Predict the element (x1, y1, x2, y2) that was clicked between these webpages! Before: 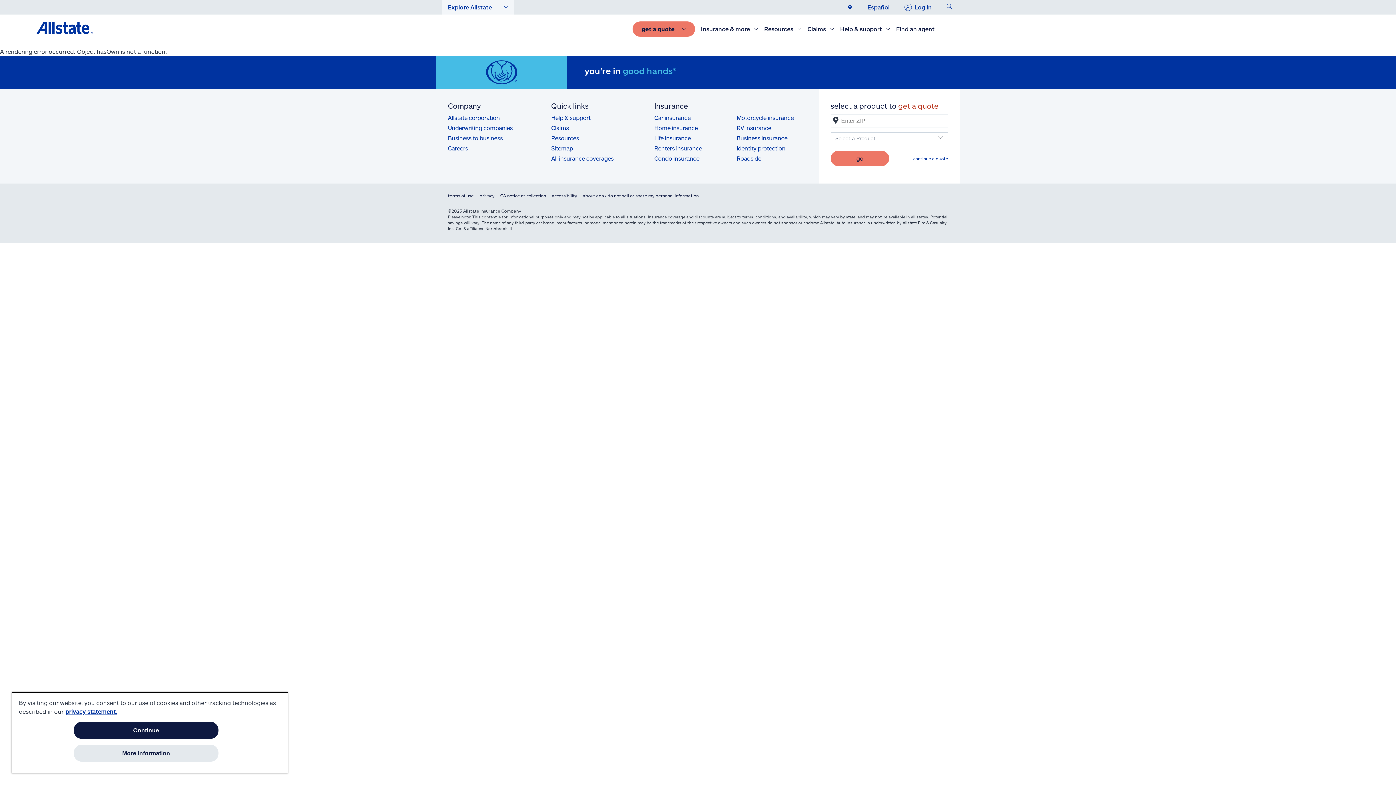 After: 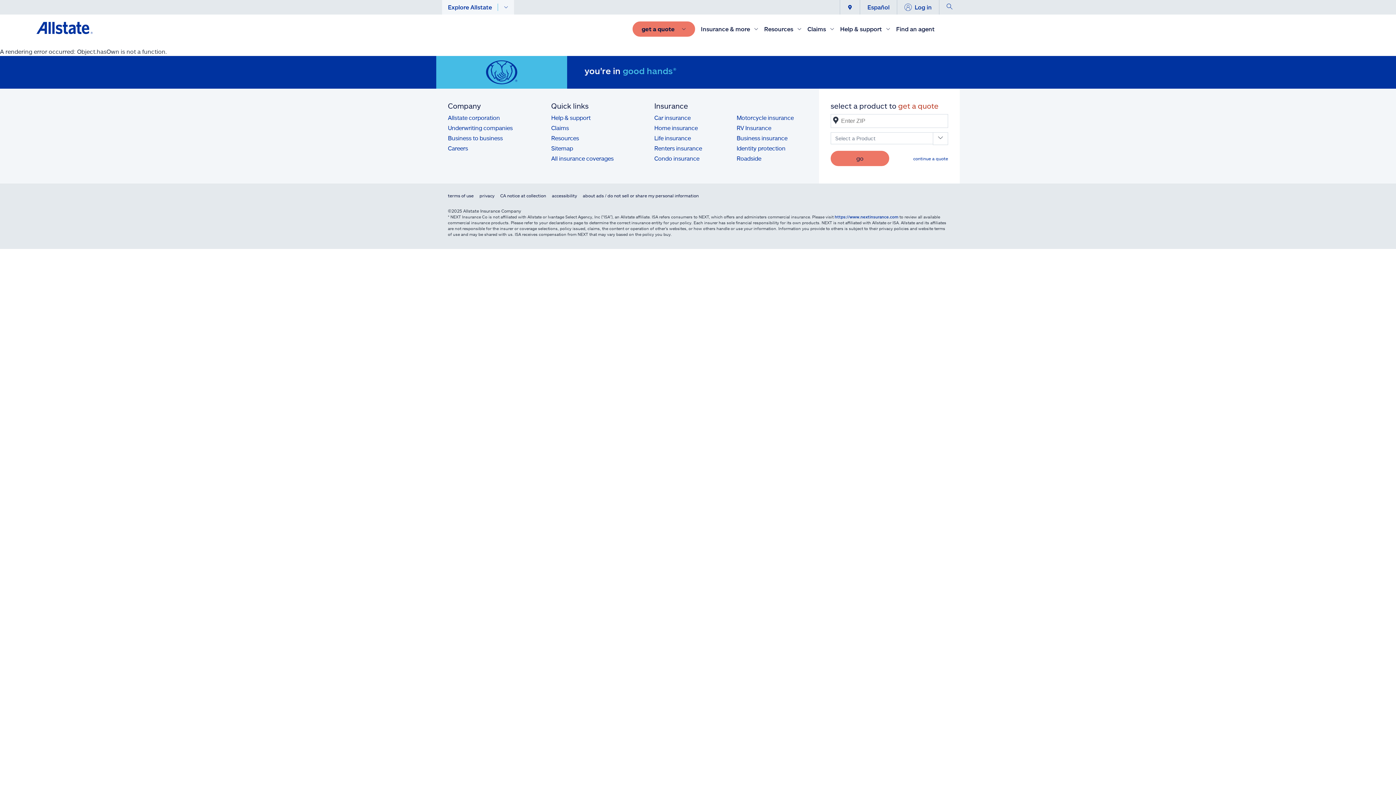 Action: bbox: (736, 134, 787, 141) label: Business Insurance Section